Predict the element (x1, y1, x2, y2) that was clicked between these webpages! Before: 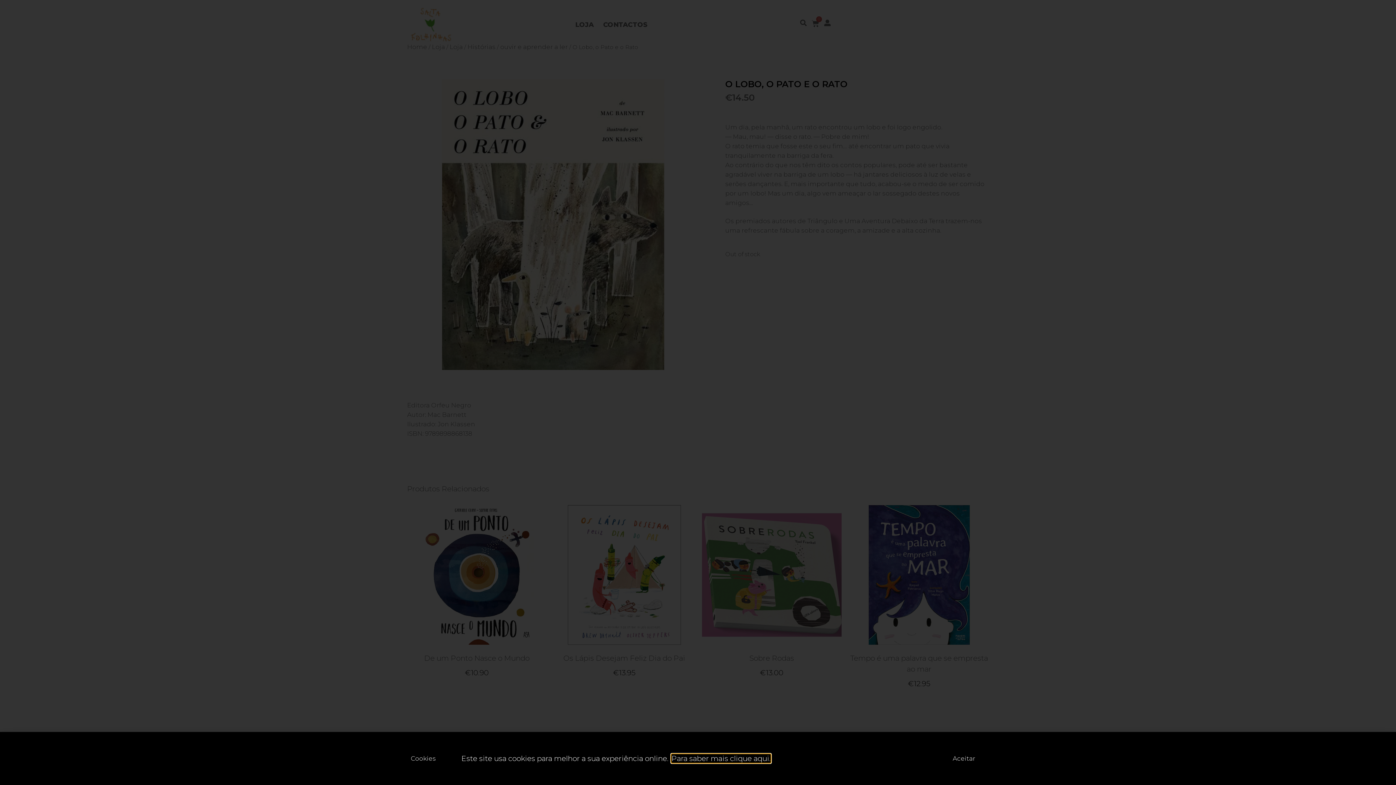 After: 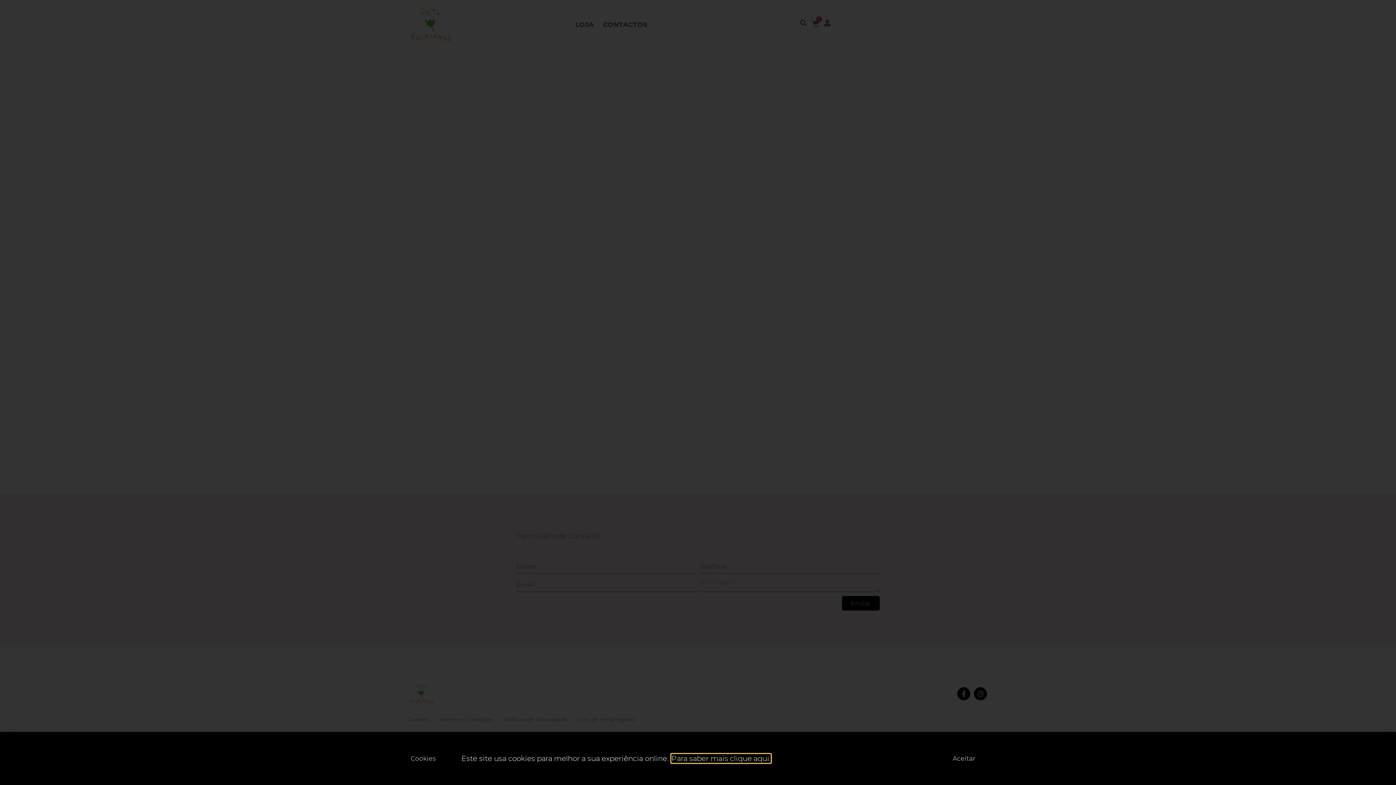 Action: bbox: (671, 754, 770, 763) label: Para saber mais clique aqui.